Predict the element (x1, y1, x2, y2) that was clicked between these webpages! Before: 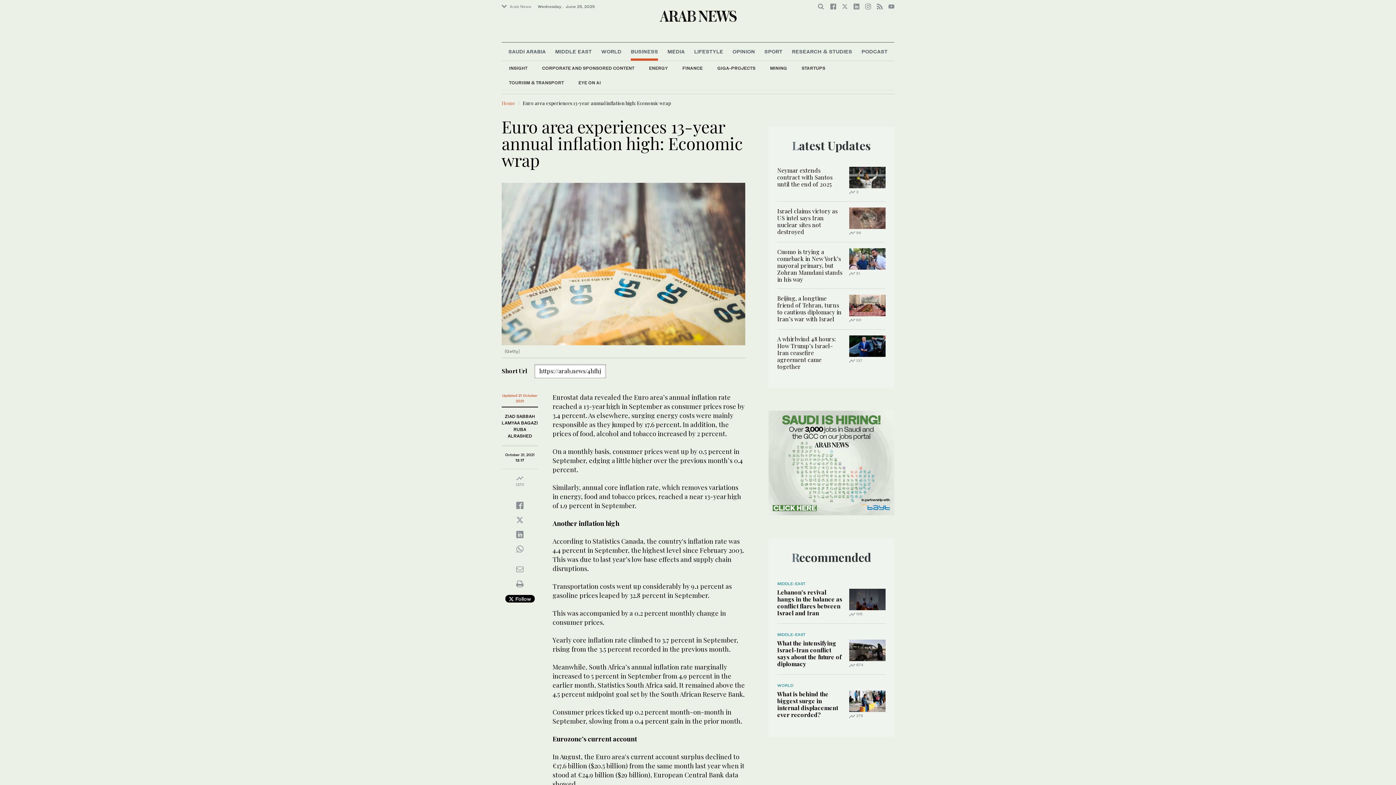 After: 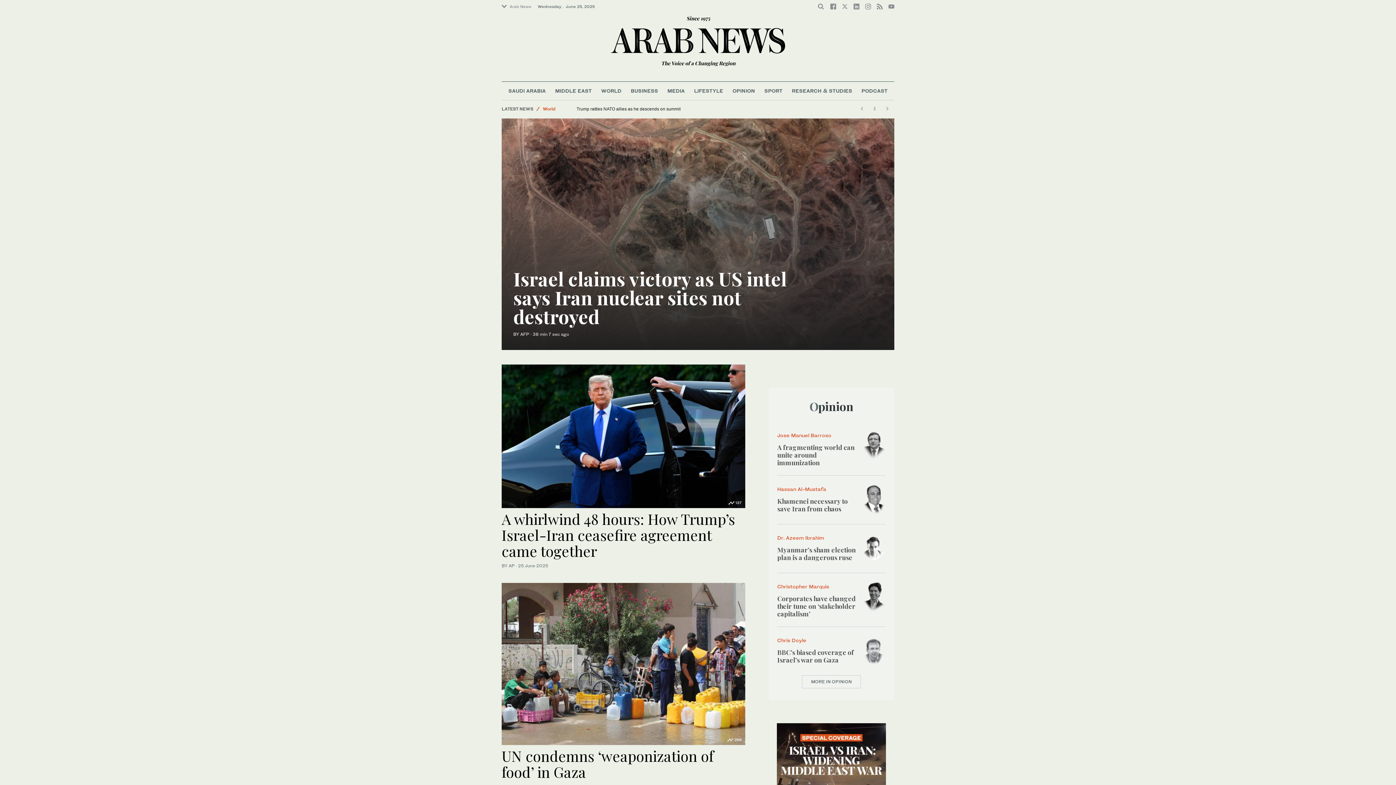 Action: bbox: (501, 99, 515, 106) label: Home